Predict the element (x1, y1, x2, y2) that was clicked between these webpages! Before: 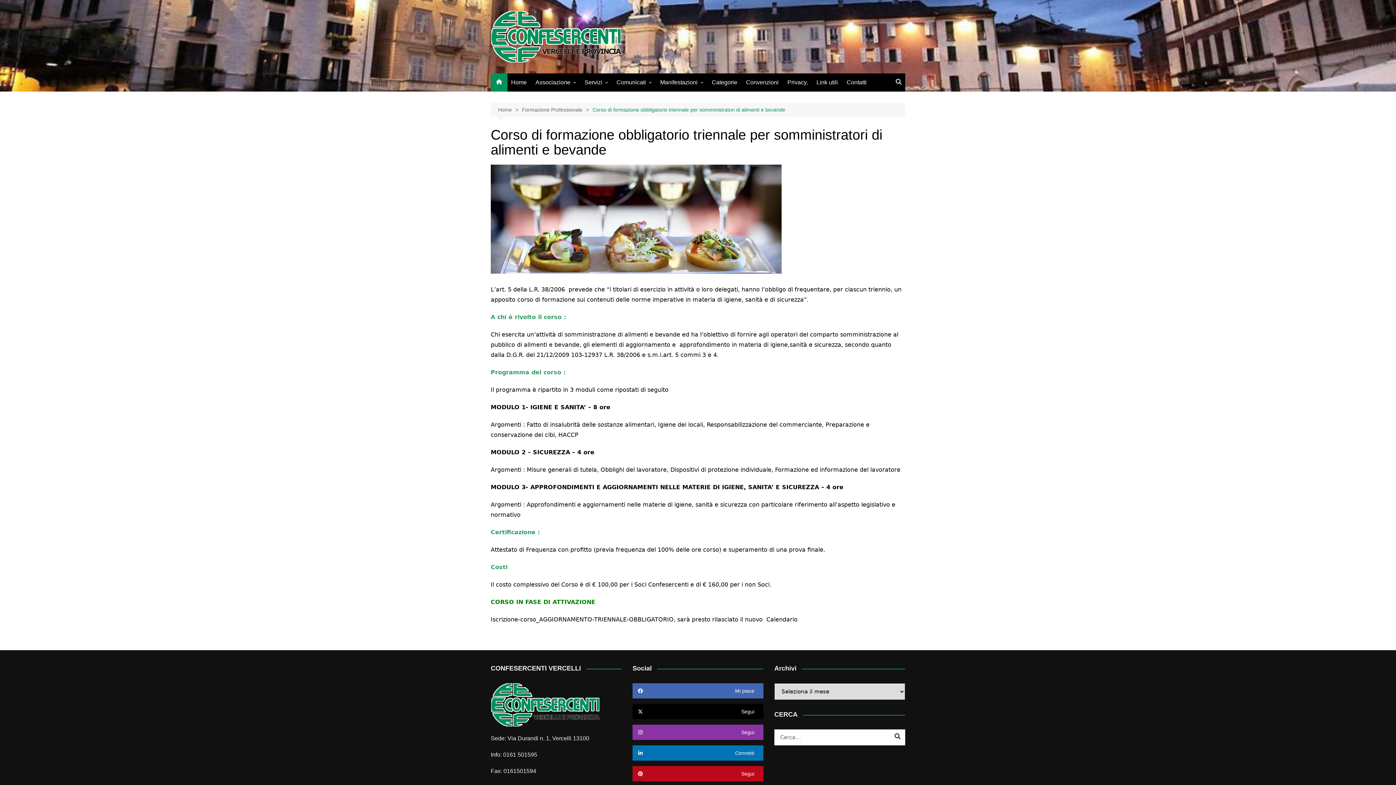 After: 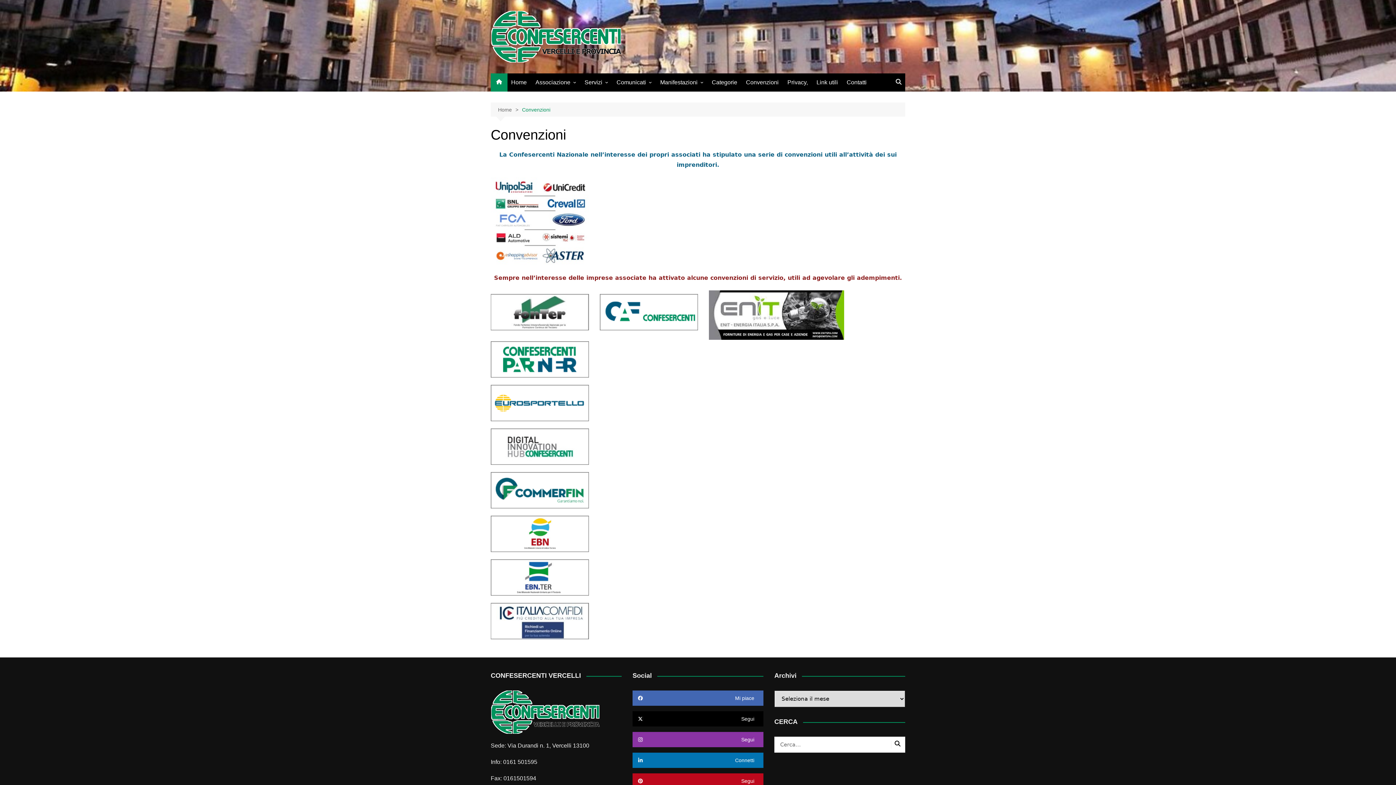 Action: bbox: (742, 73, 782, 91) label: Convenzioni